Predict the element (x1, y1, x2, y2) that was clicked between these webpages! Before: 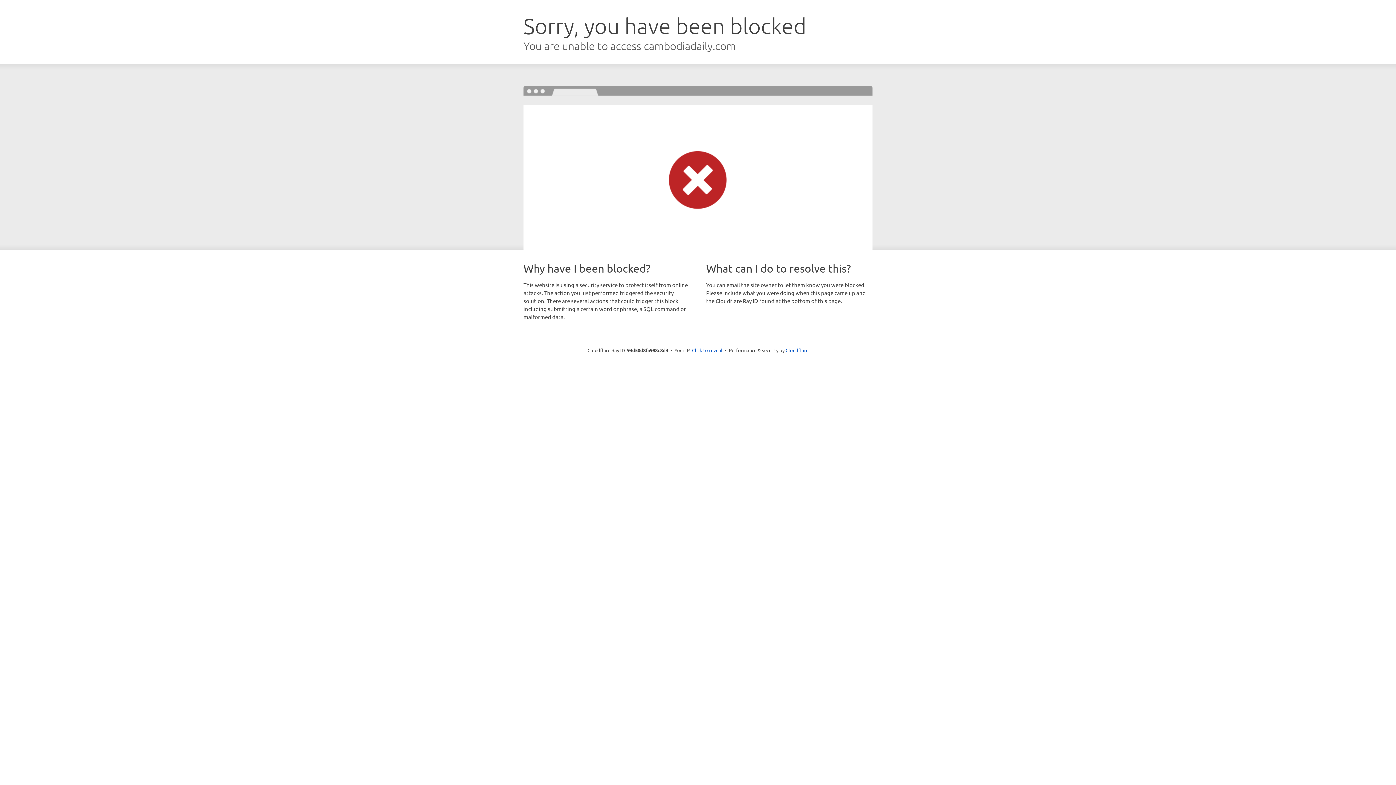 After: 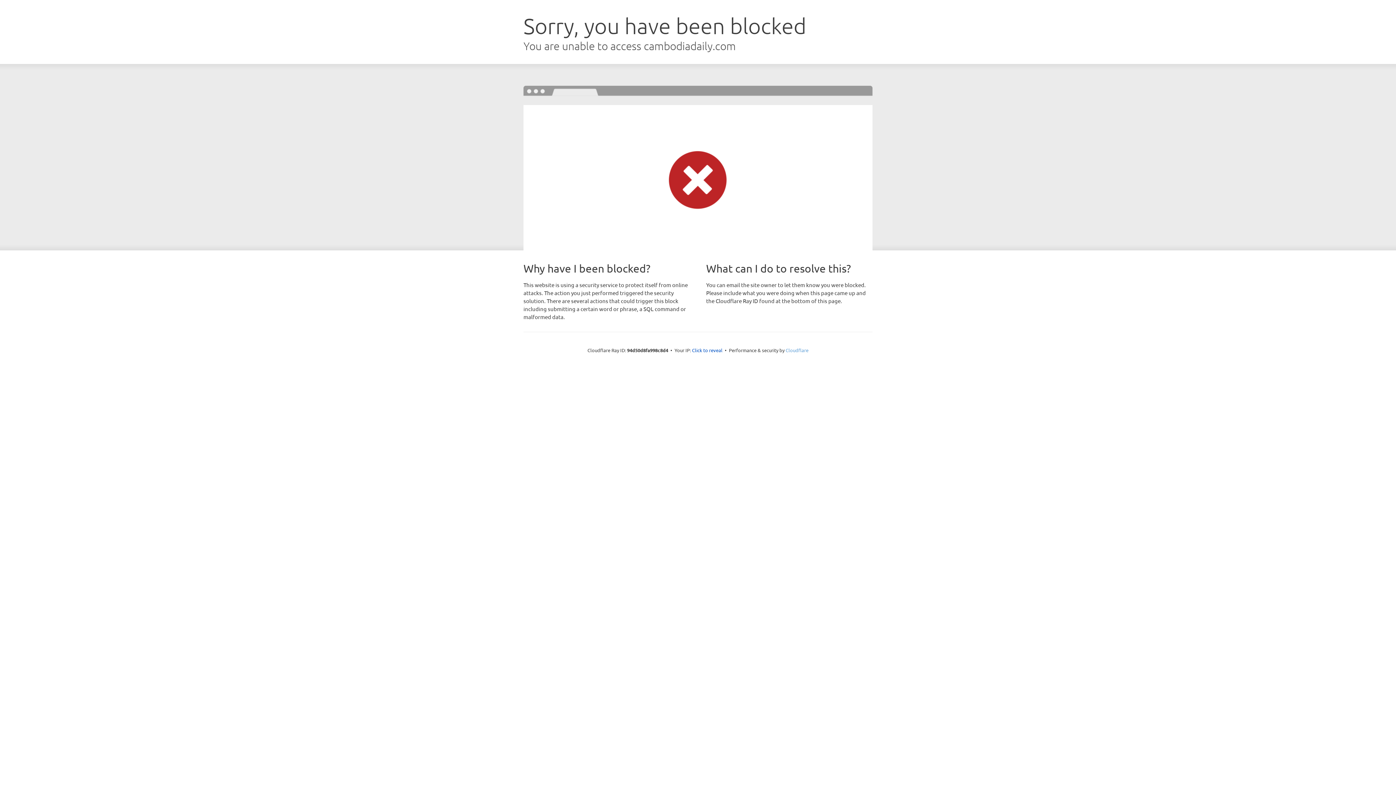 Action: label: Cloudflare bbox: (785, 347, 808, 353)